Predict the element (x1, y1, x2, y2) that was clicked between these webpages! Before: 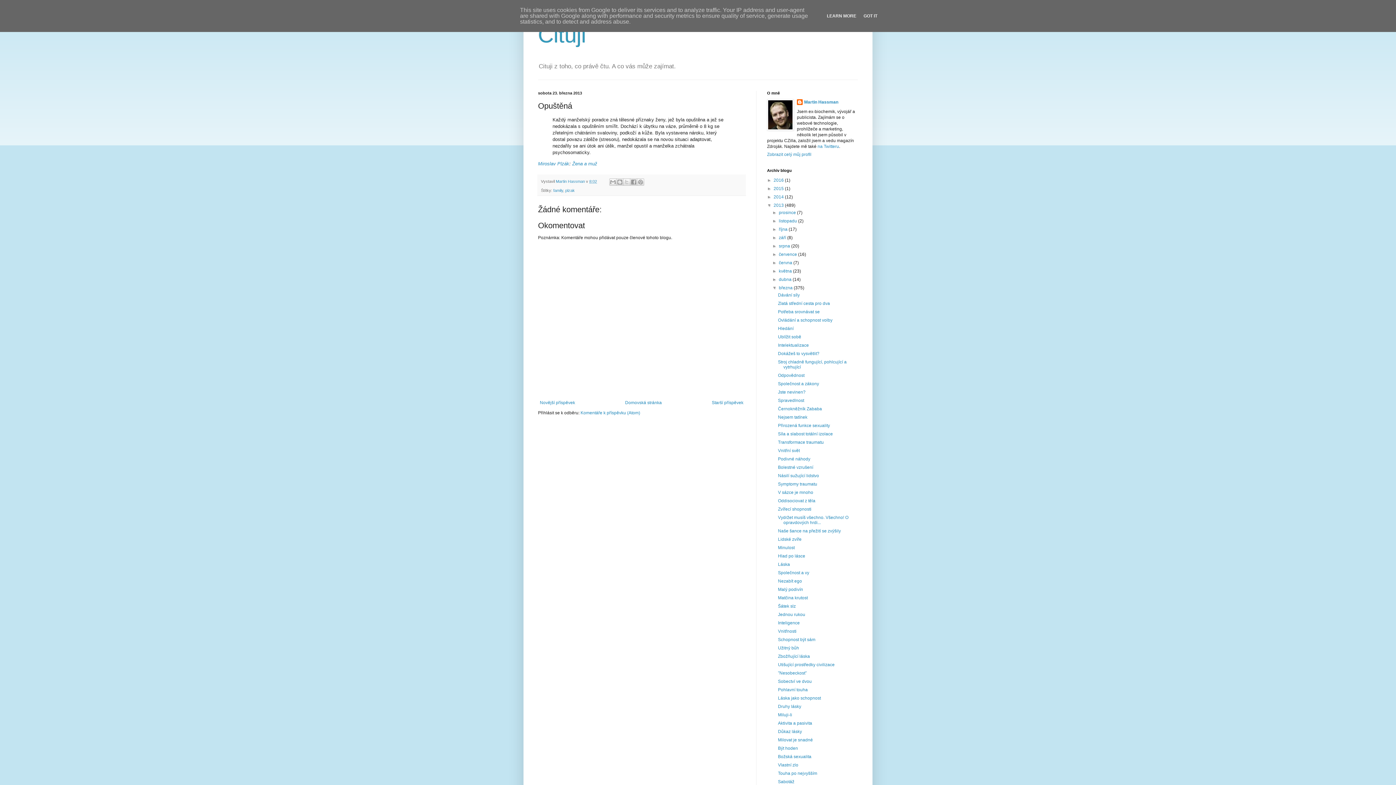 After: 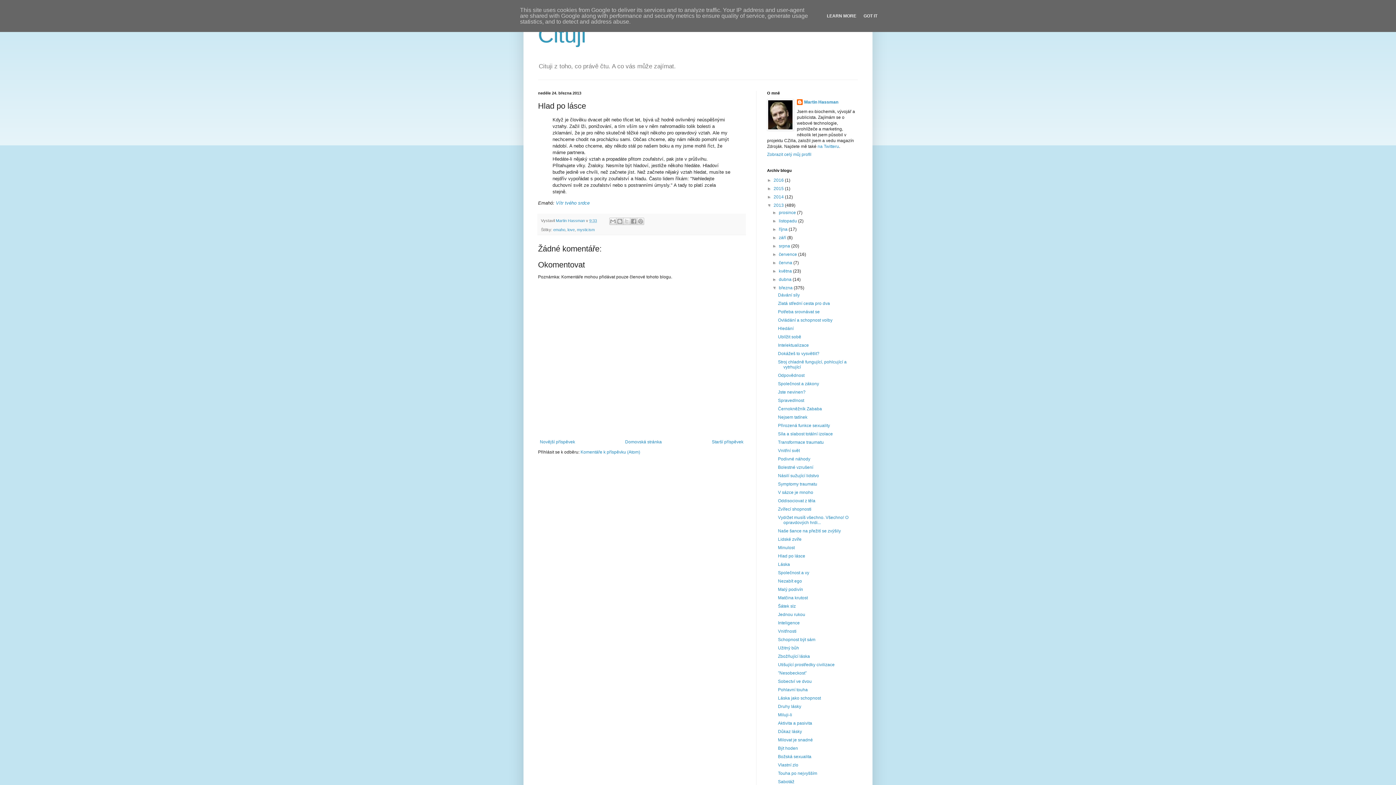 Action: label: Hlad po lásce bbox: (778, 553, 805, 559)